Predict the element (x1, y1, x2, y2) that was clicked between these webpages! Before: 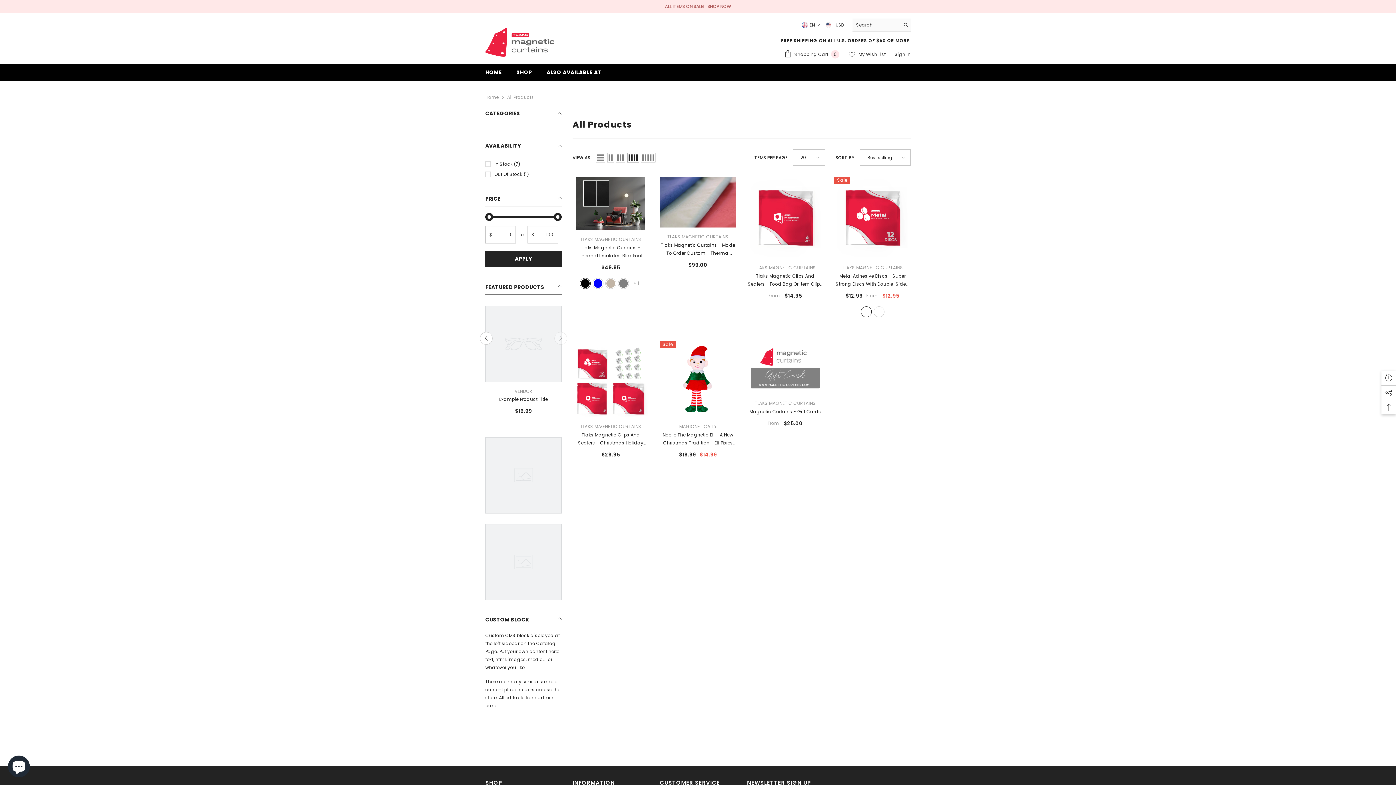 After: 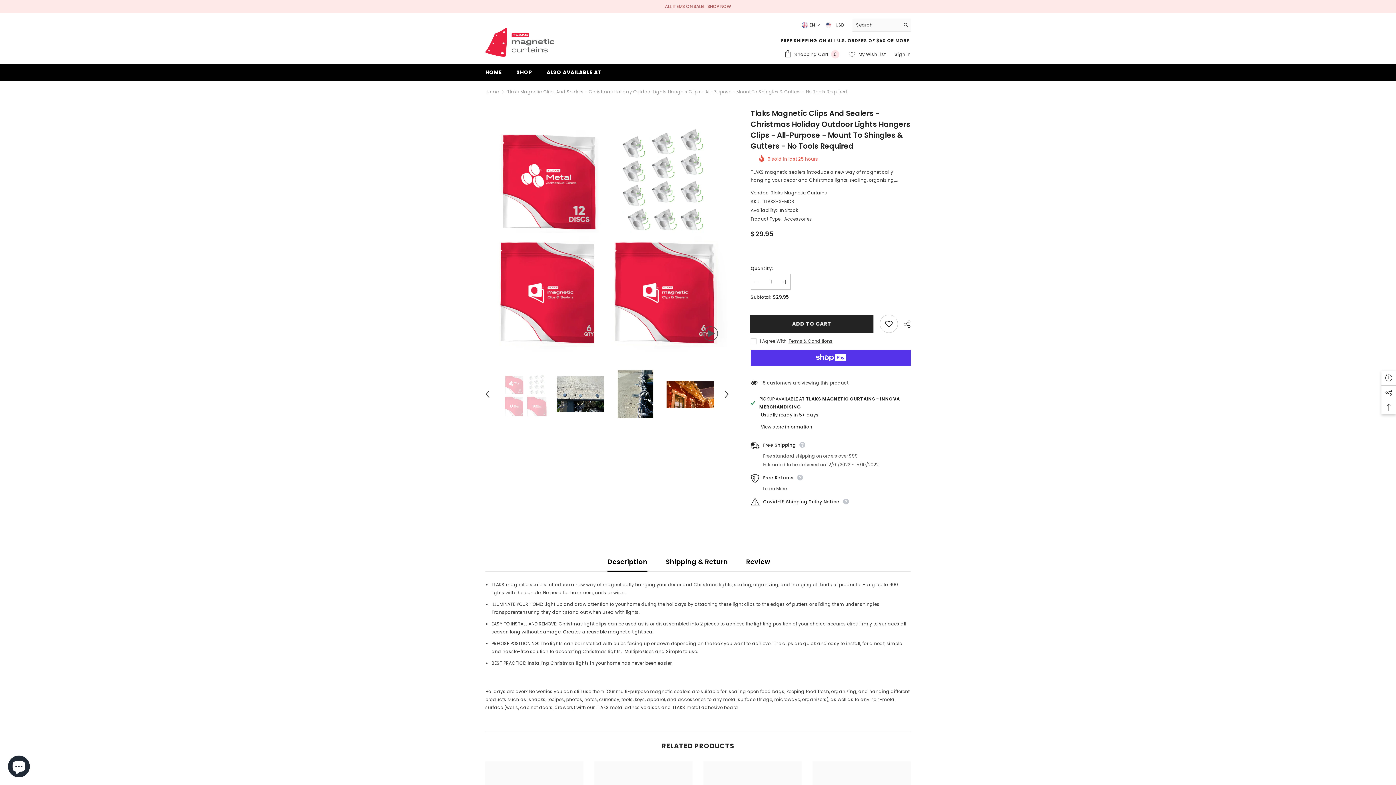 Action: bbox: (572, 341, 649, 417)